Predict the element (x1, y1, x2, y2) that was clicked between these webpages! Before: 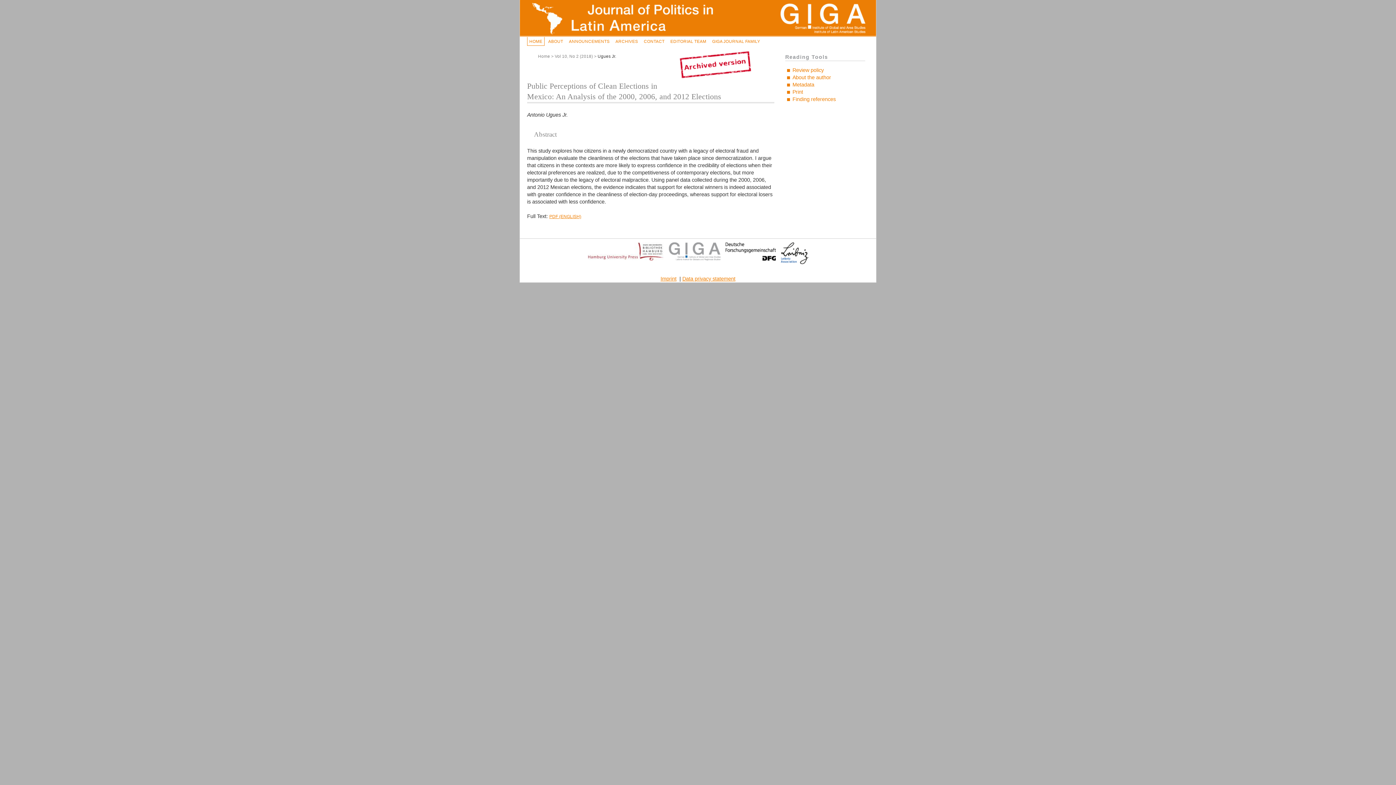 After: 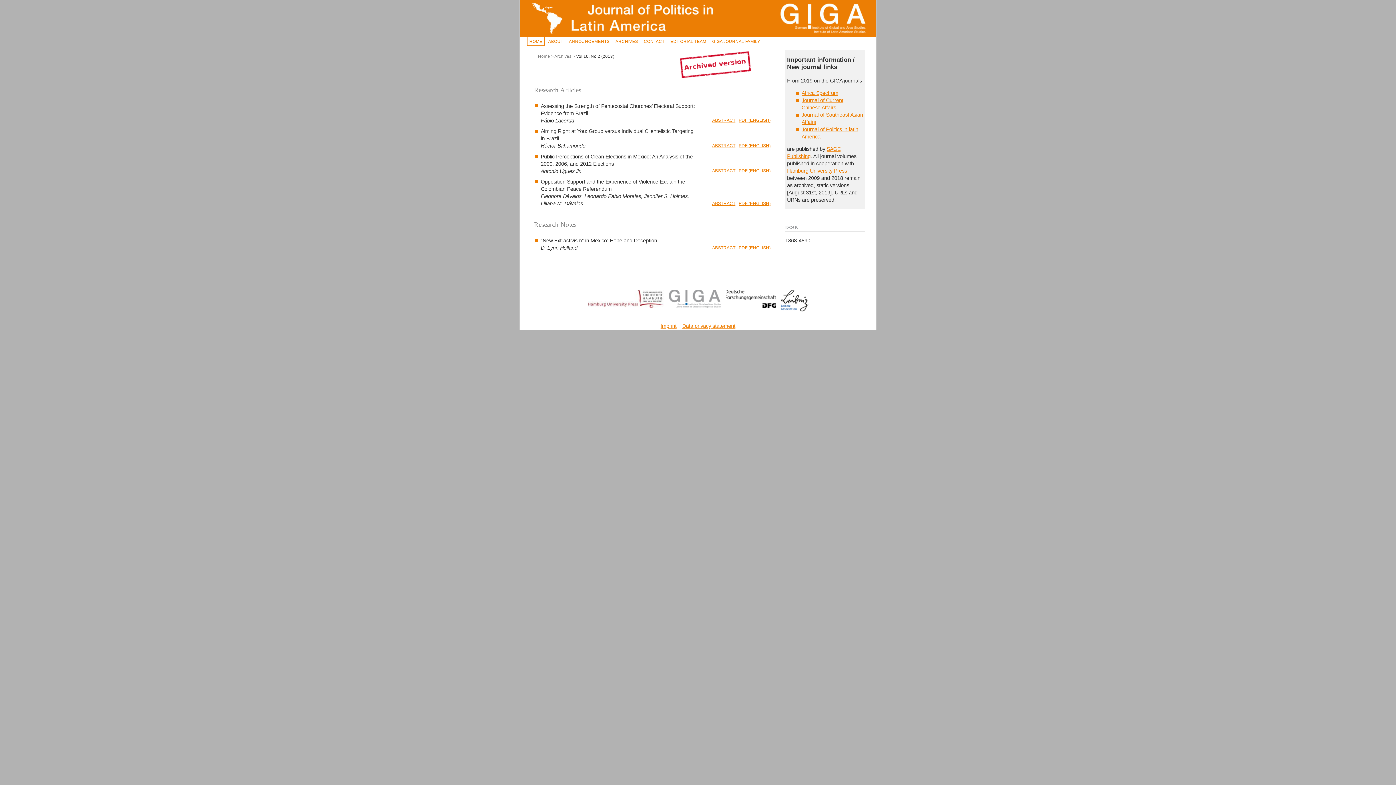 Action: bbox: (554, 54, 593, 58) label: Vol 10, No 2 (2018)